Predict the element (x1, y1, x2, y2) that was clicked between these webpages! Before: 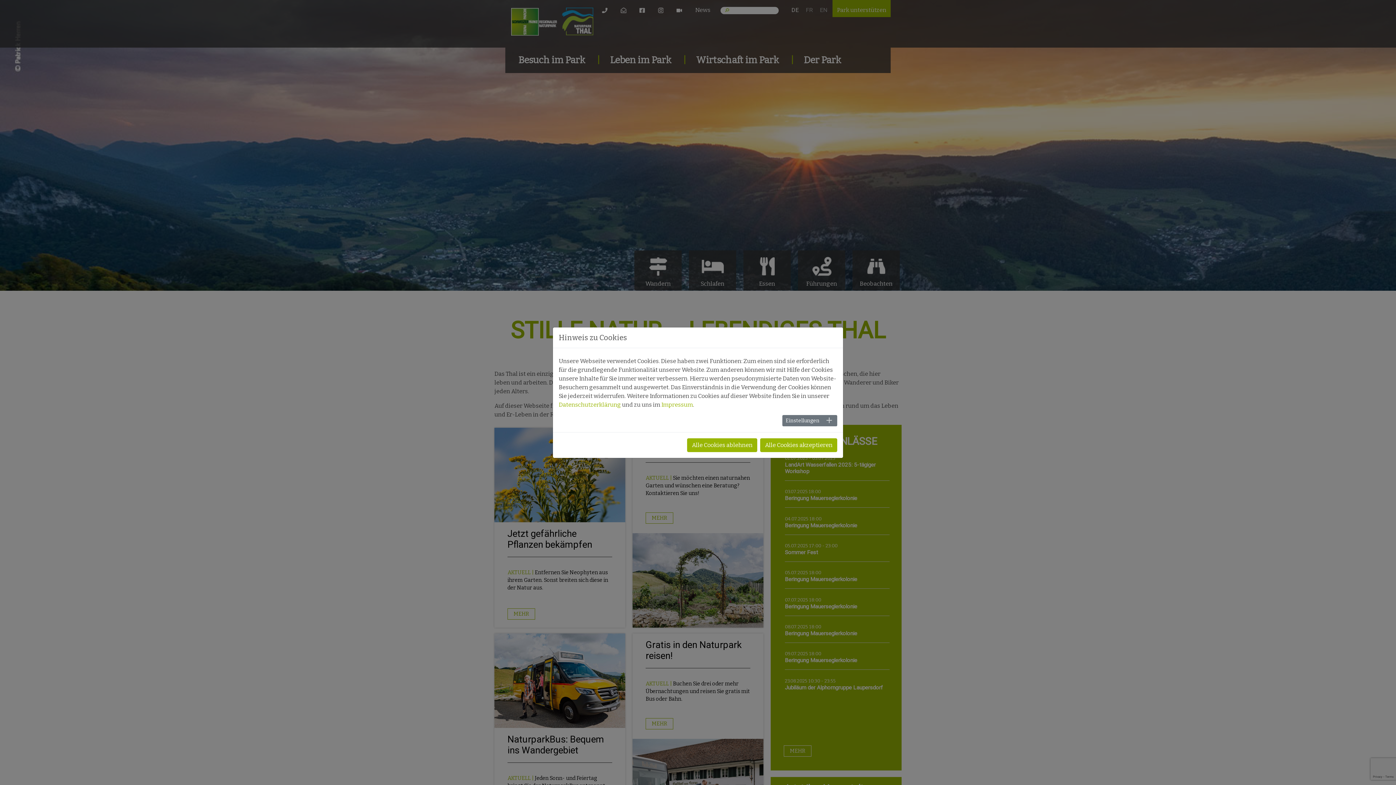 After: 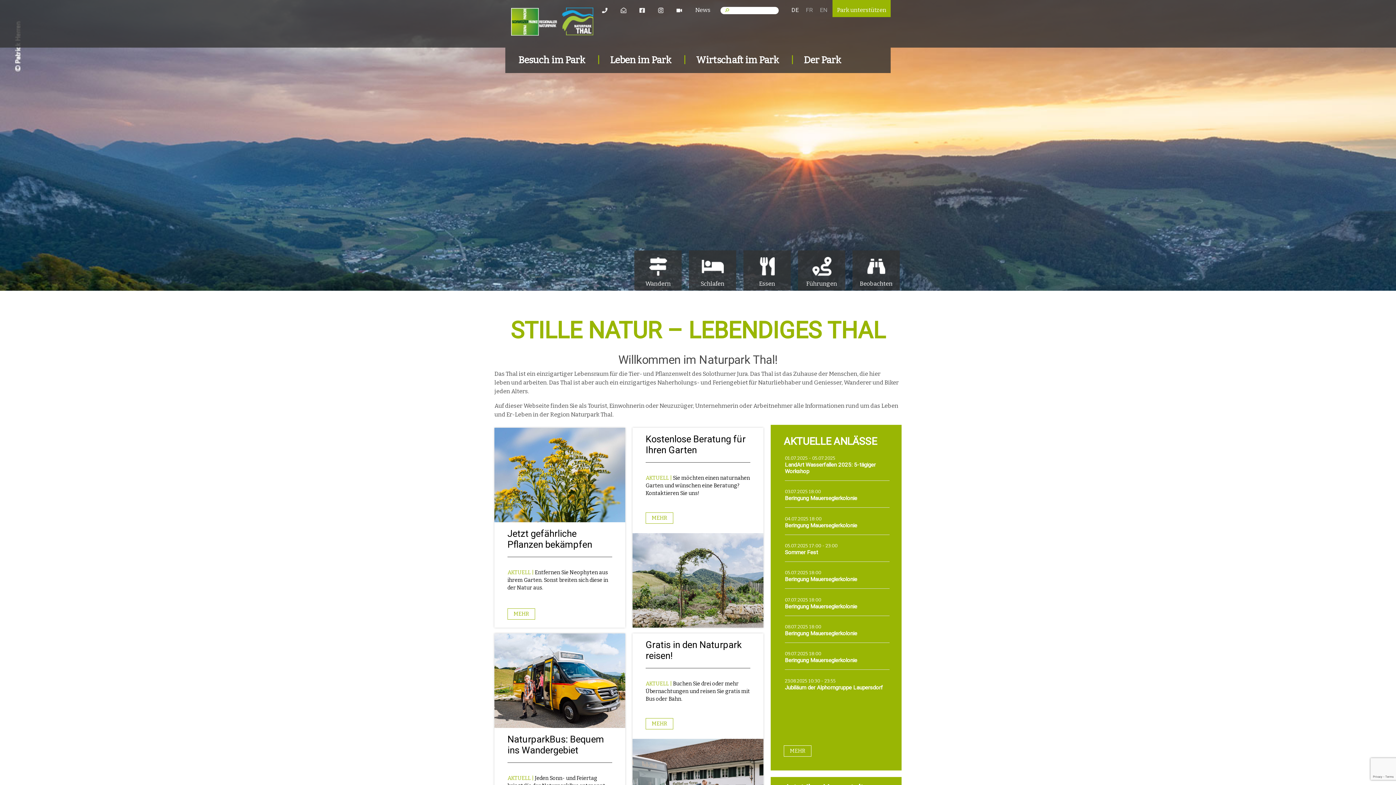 Action: label: Alle Cookies akzeptieren bbox: (760, 438, 837, 452)